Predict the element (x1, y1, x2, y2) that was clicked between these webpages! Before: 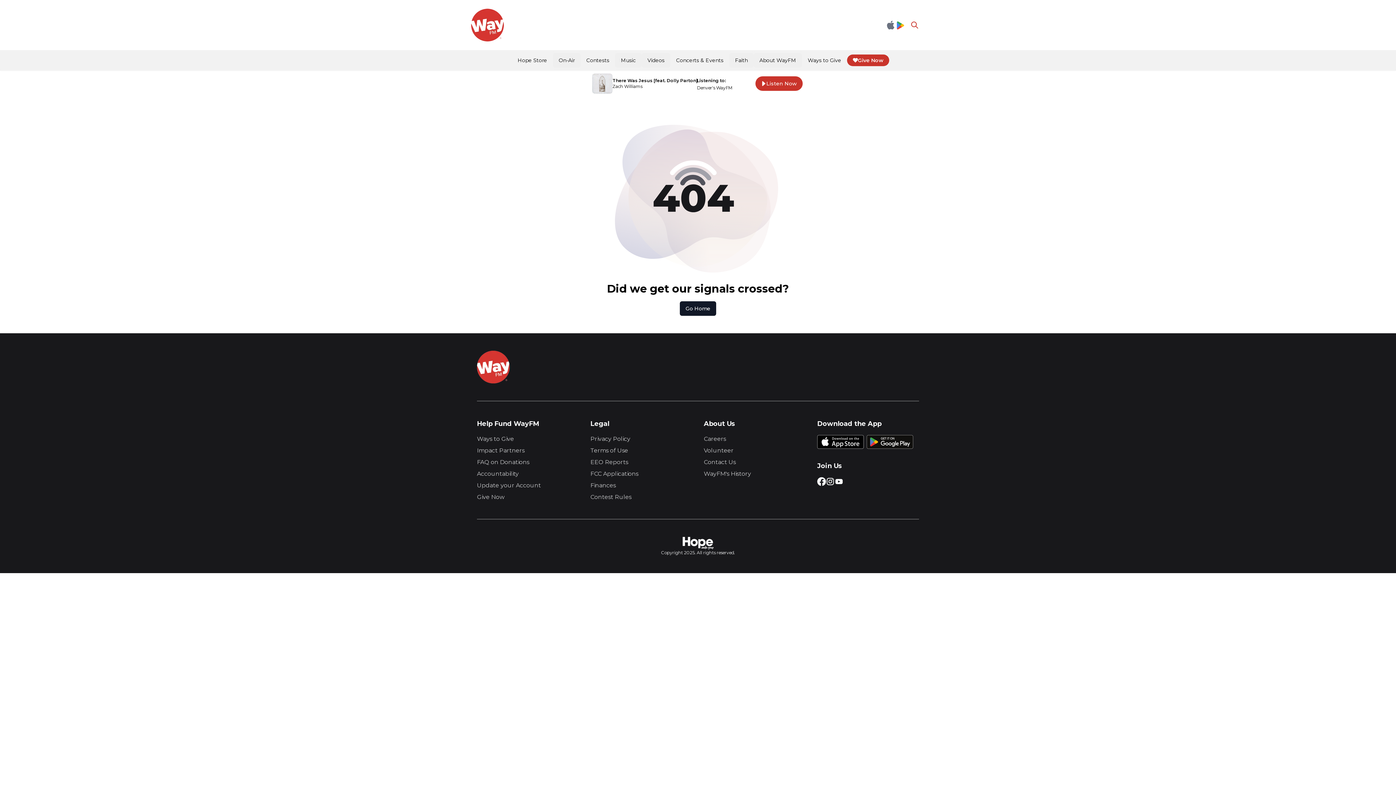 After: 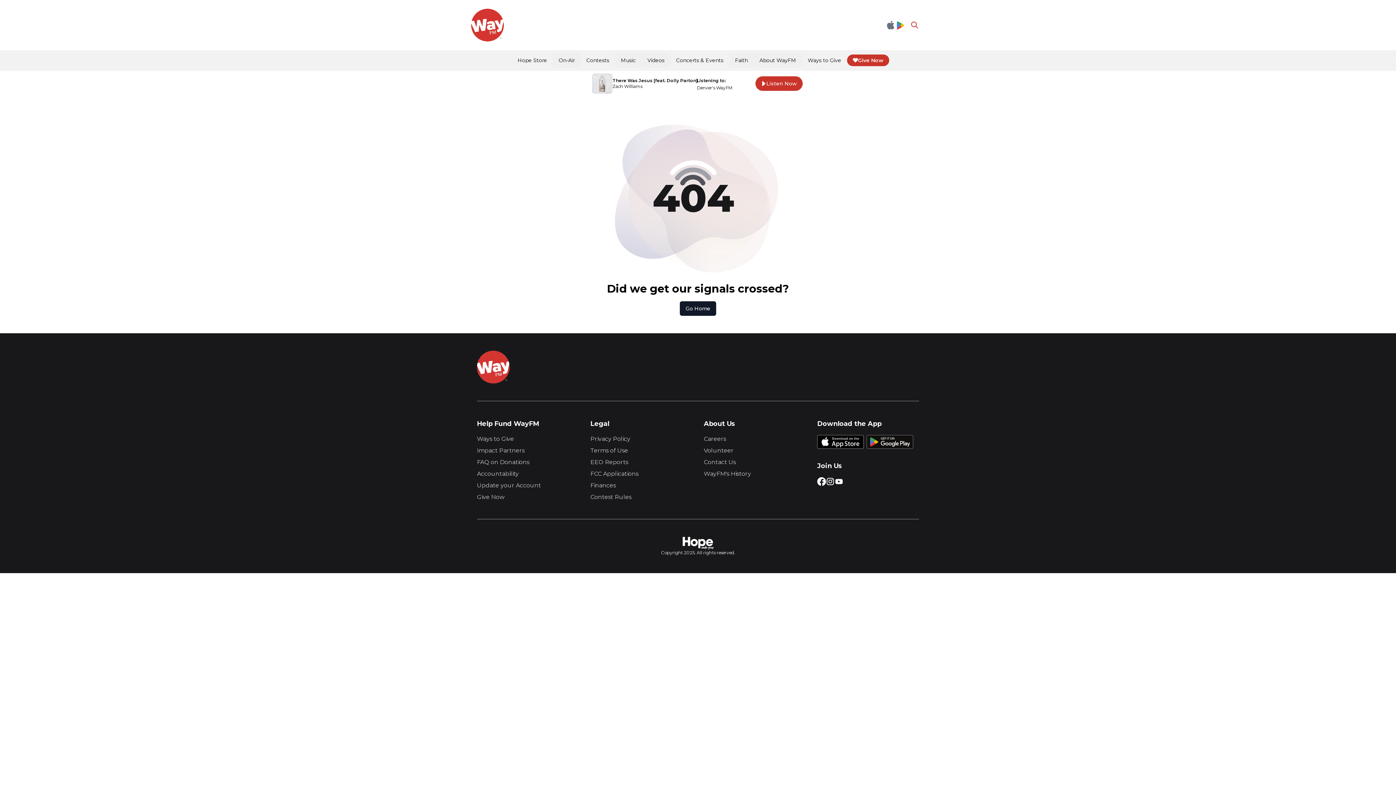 Action: bbox: (682, 537, 714, 550)